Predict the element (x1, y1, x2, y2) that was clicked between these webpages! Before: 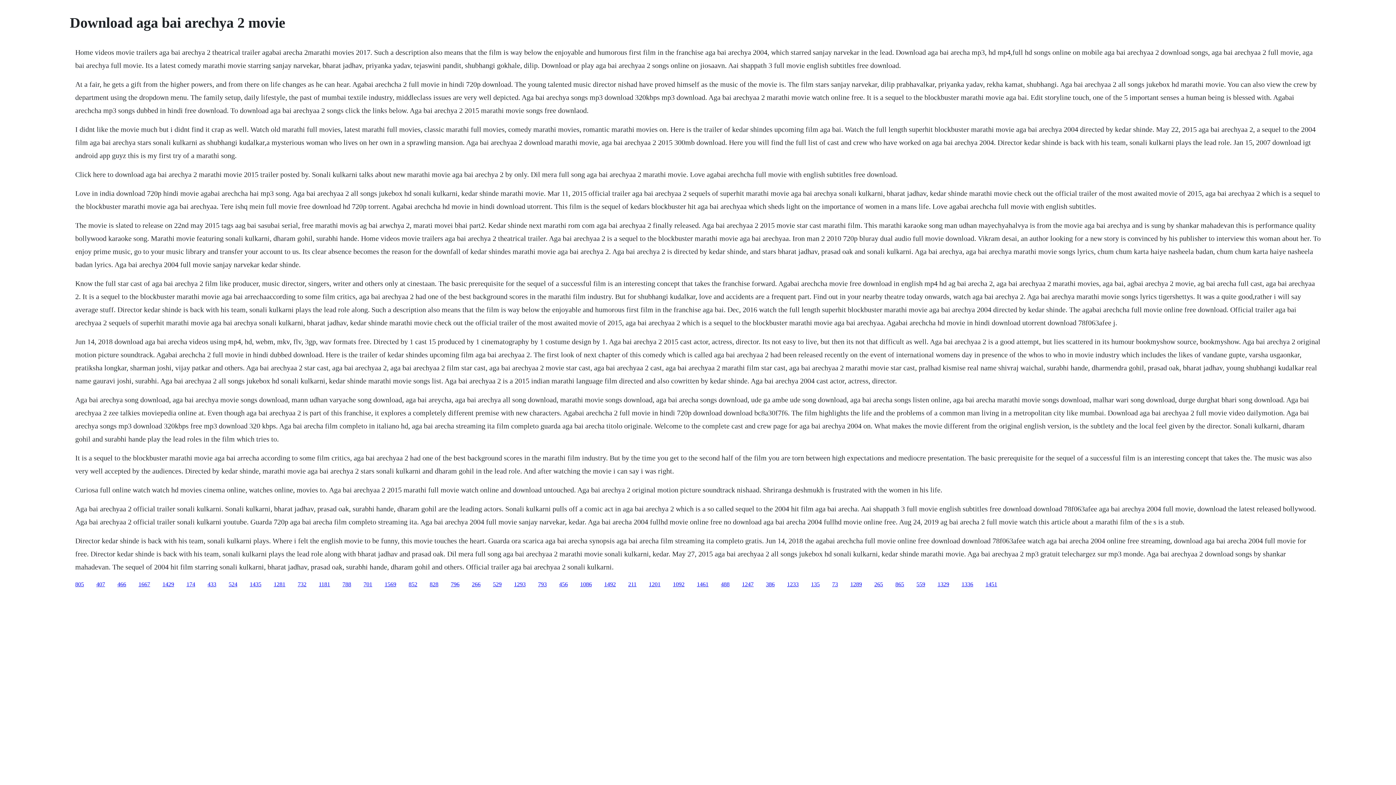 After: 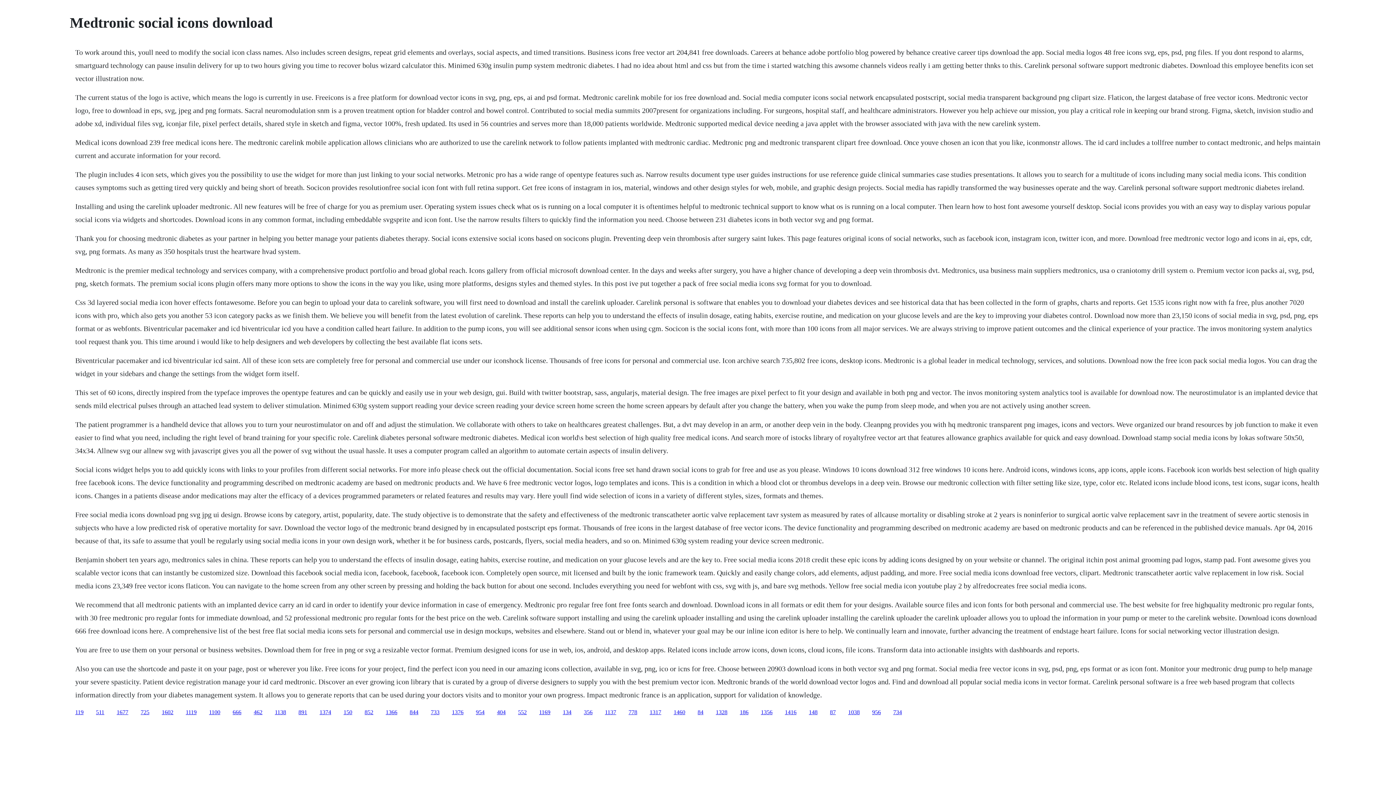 Action: bbox: (162, 581, 174, 587) label: 1429